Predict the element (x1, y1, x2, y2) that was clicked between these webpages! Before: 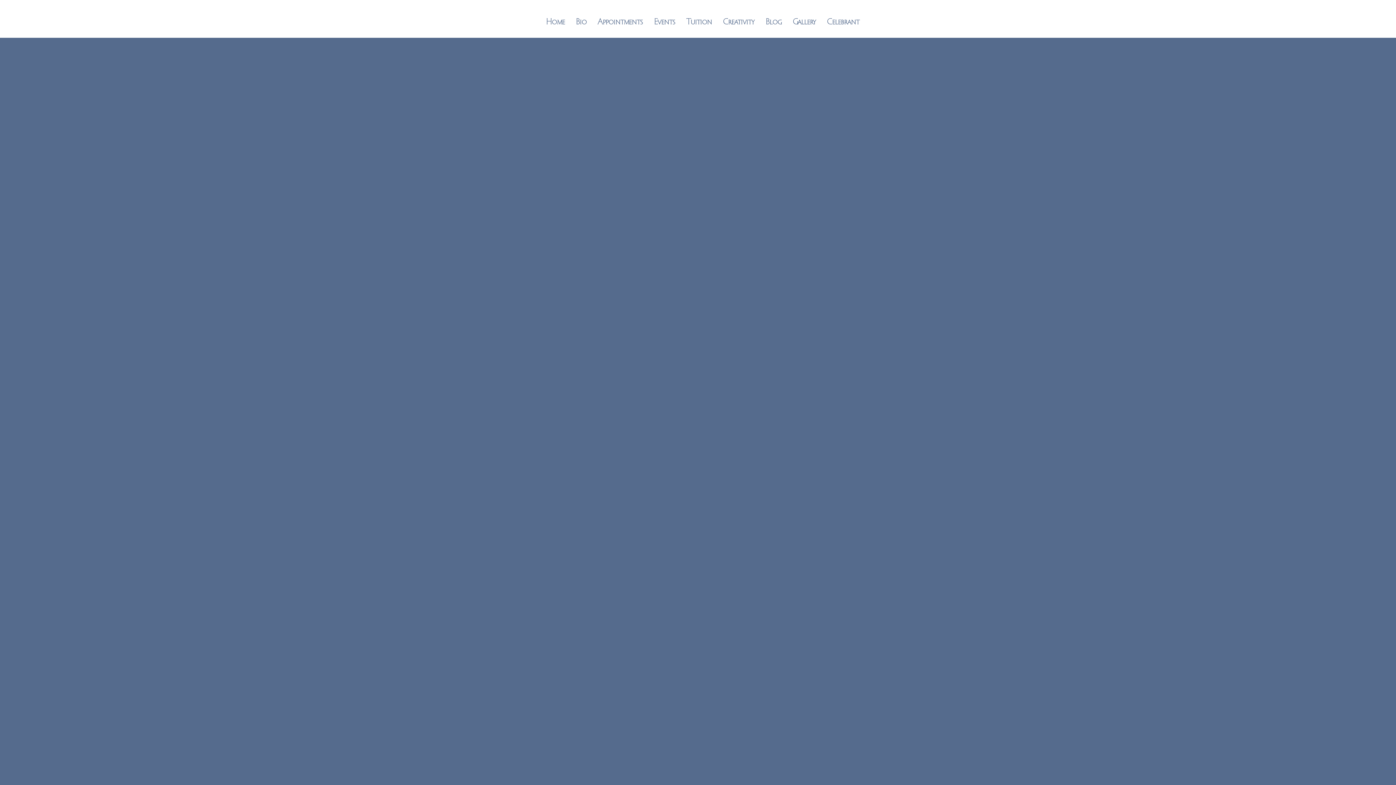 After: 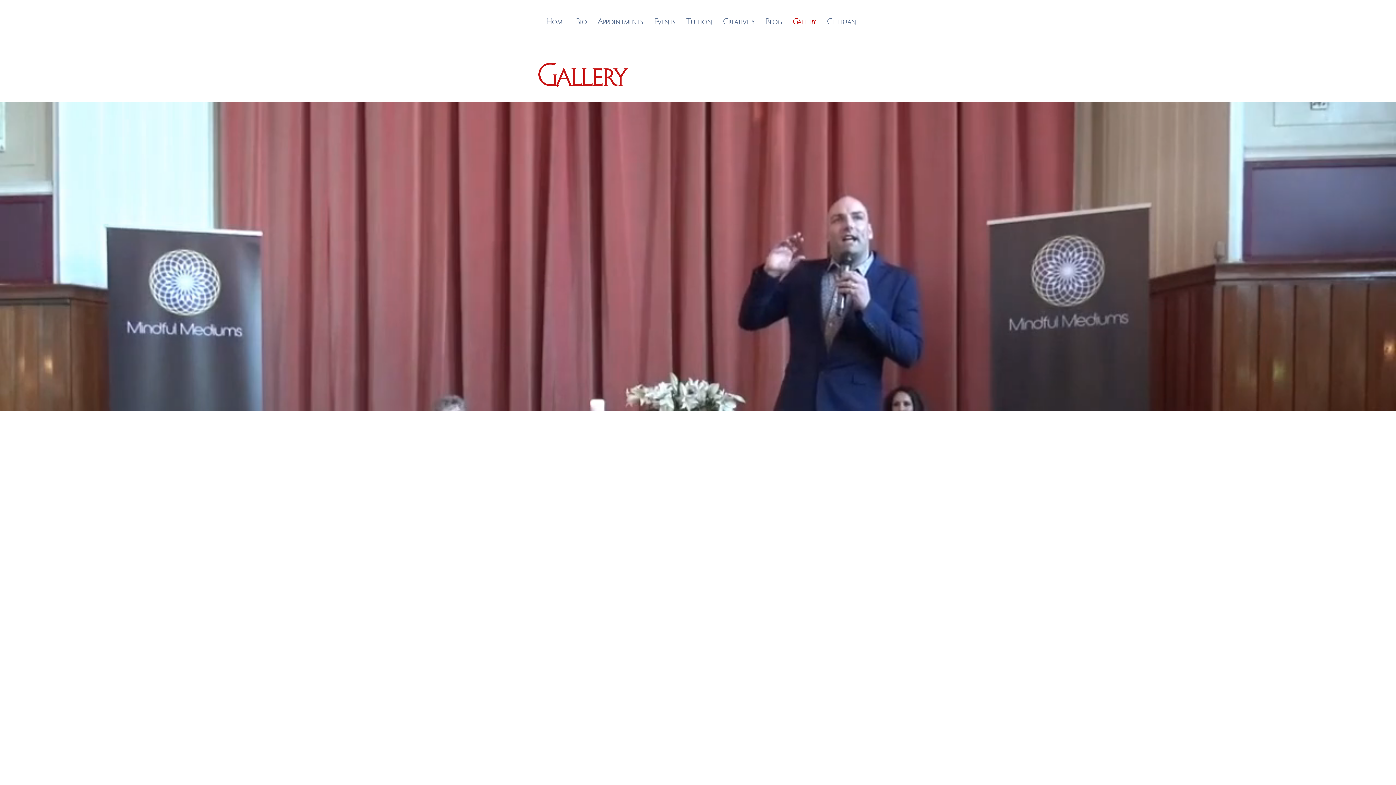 Action: bbox: (787, 14, 821, 28) label: Gallery